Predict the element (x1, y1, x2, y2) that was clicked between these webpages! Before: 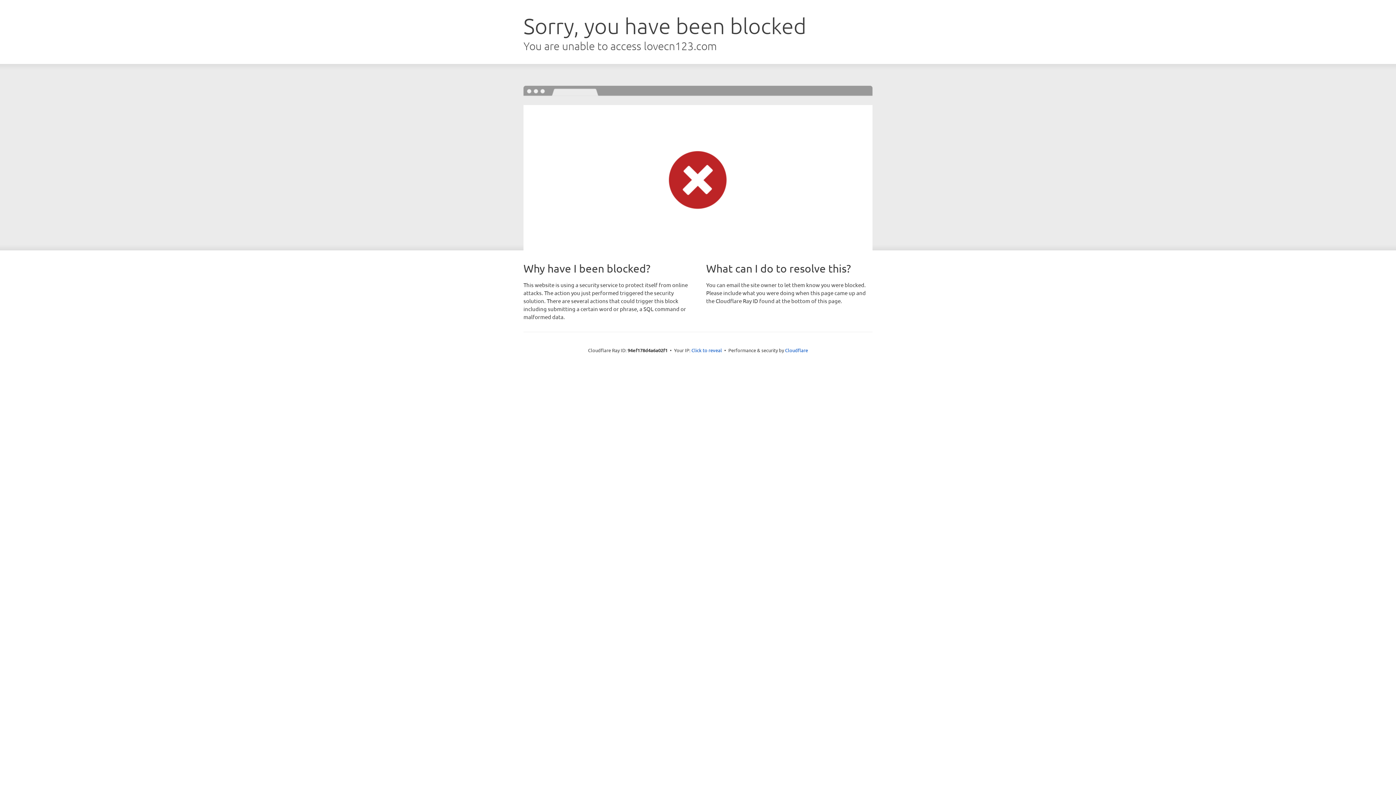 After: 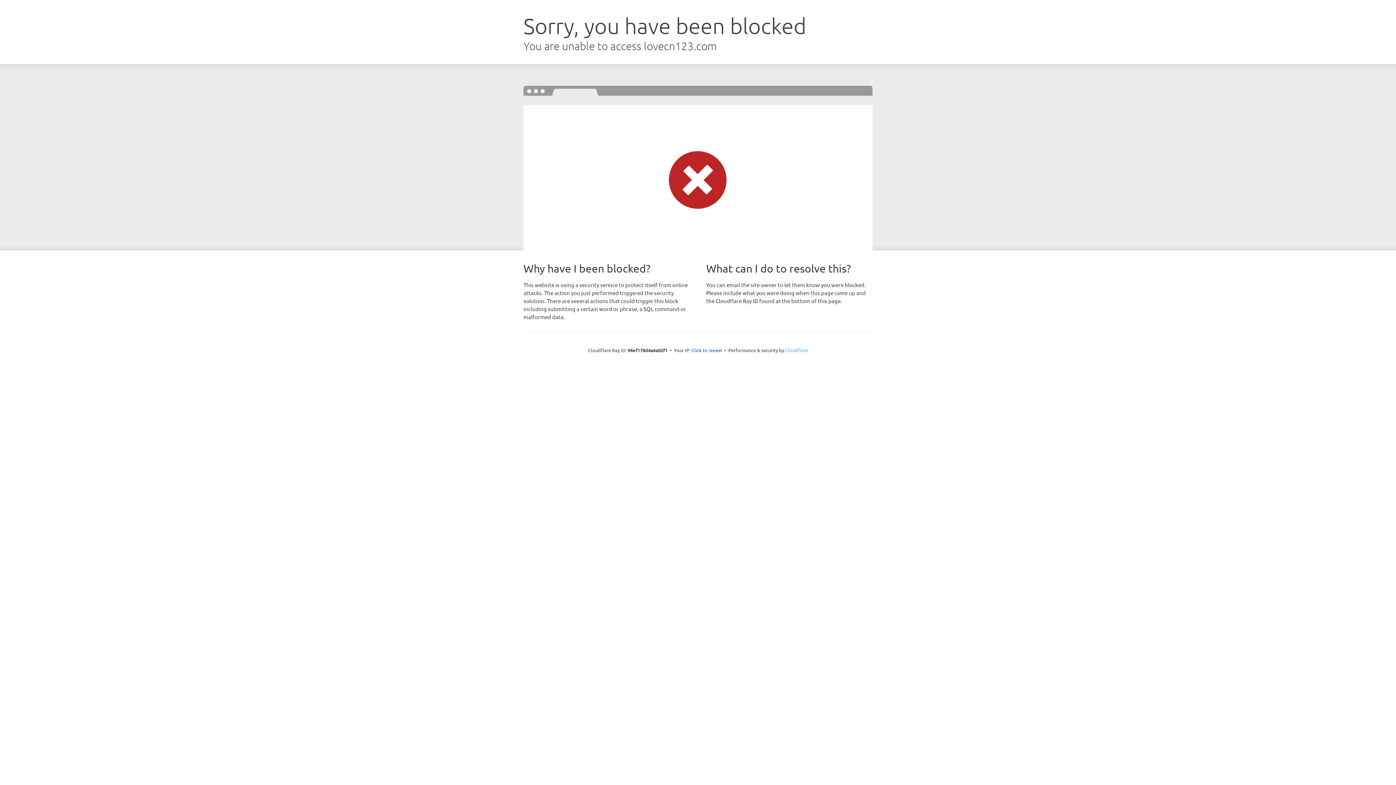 Action: label: Cloudflare bbox: (785, 347, 808, 353)